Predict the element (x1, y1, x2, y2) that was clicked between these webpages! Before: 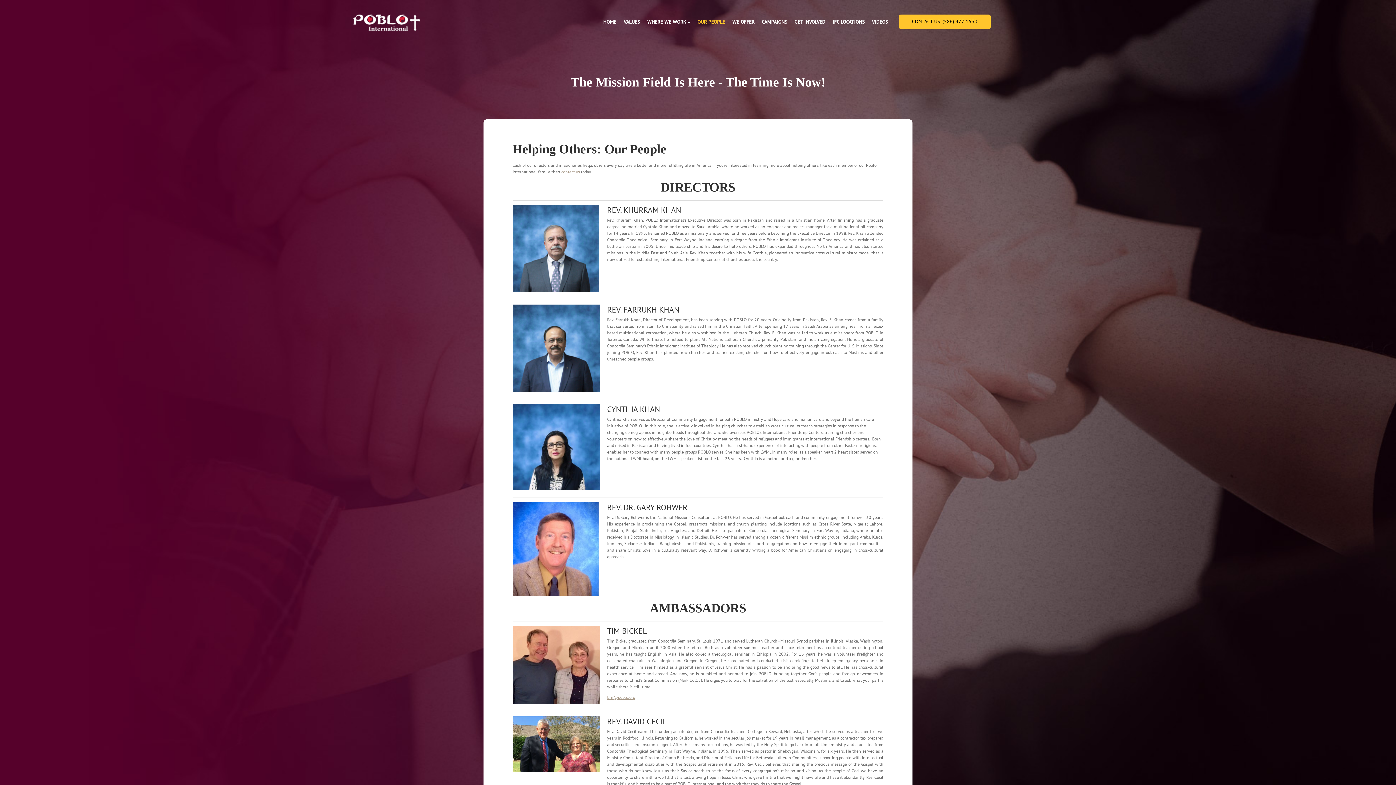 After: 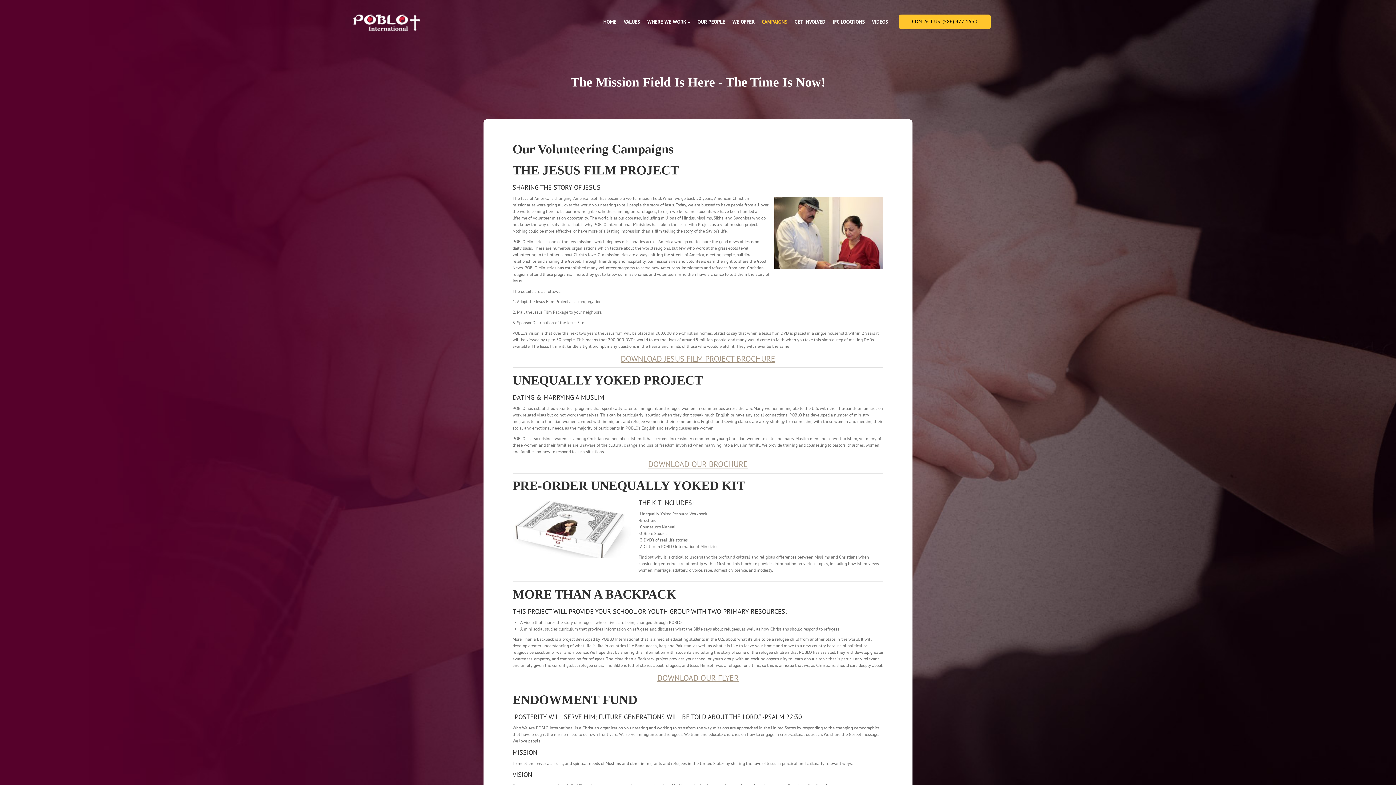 Action: label: CAMPAIGNS bbox: (758, 14, 791, 29)